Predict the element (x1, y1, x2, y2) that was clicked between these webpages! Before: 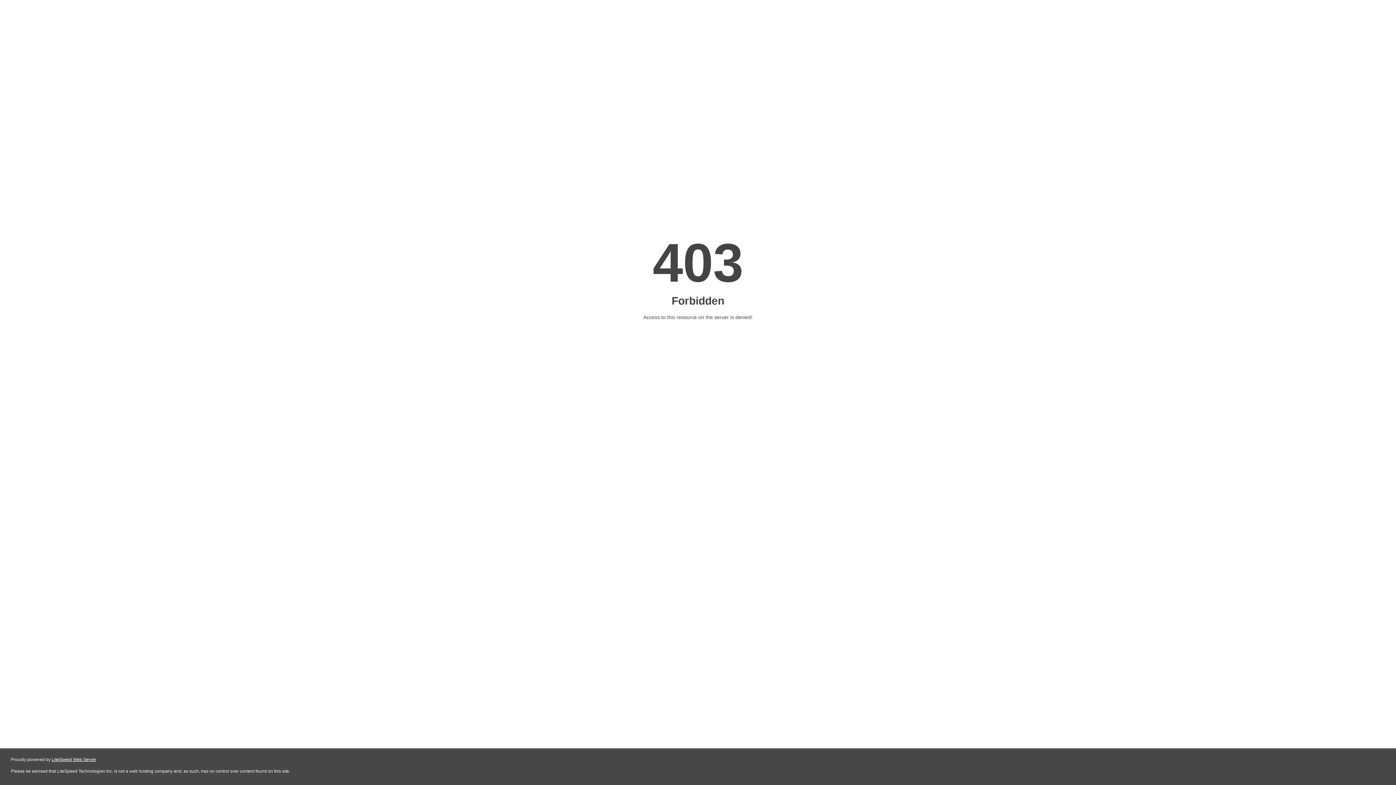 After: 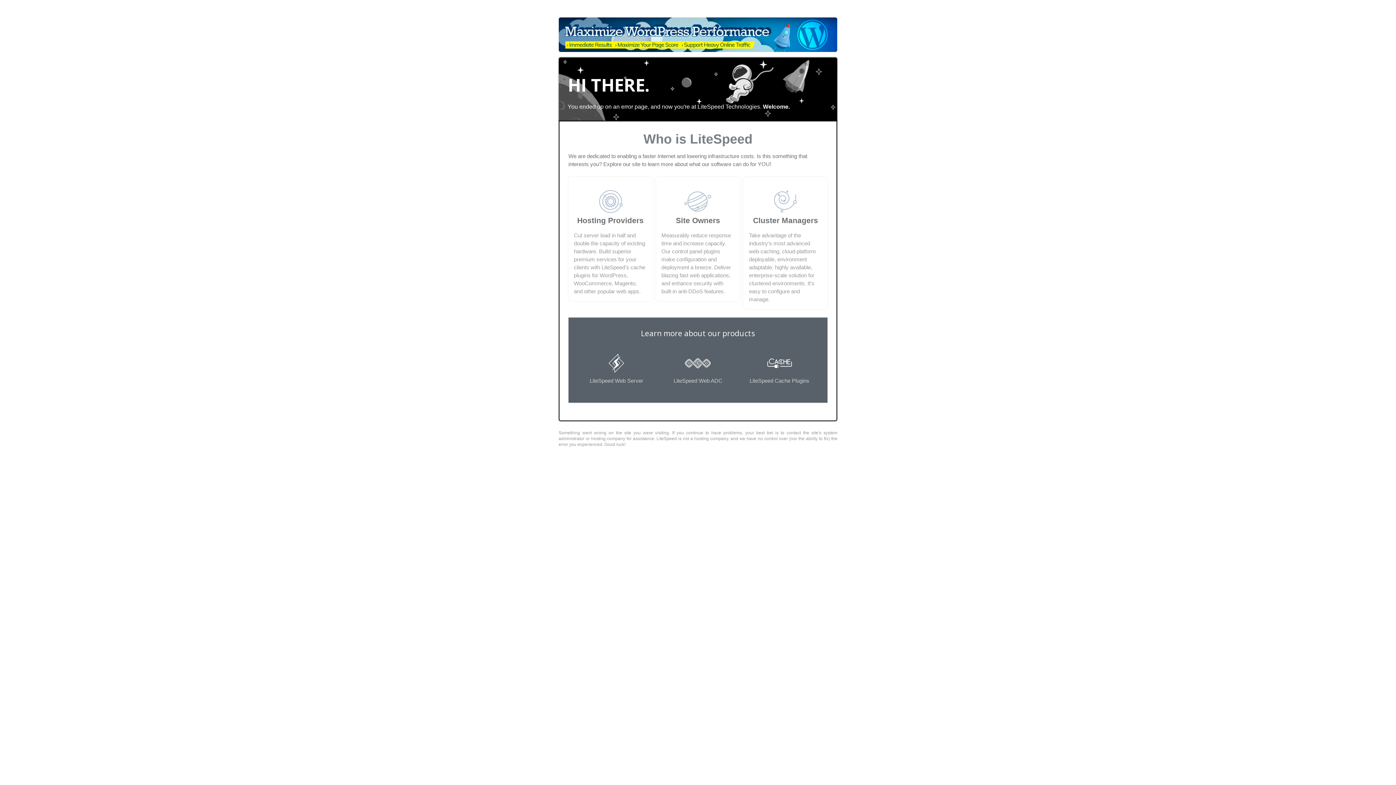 Action: bbox: (51, 757, 96, 762) label: LiteSpeed Web Server